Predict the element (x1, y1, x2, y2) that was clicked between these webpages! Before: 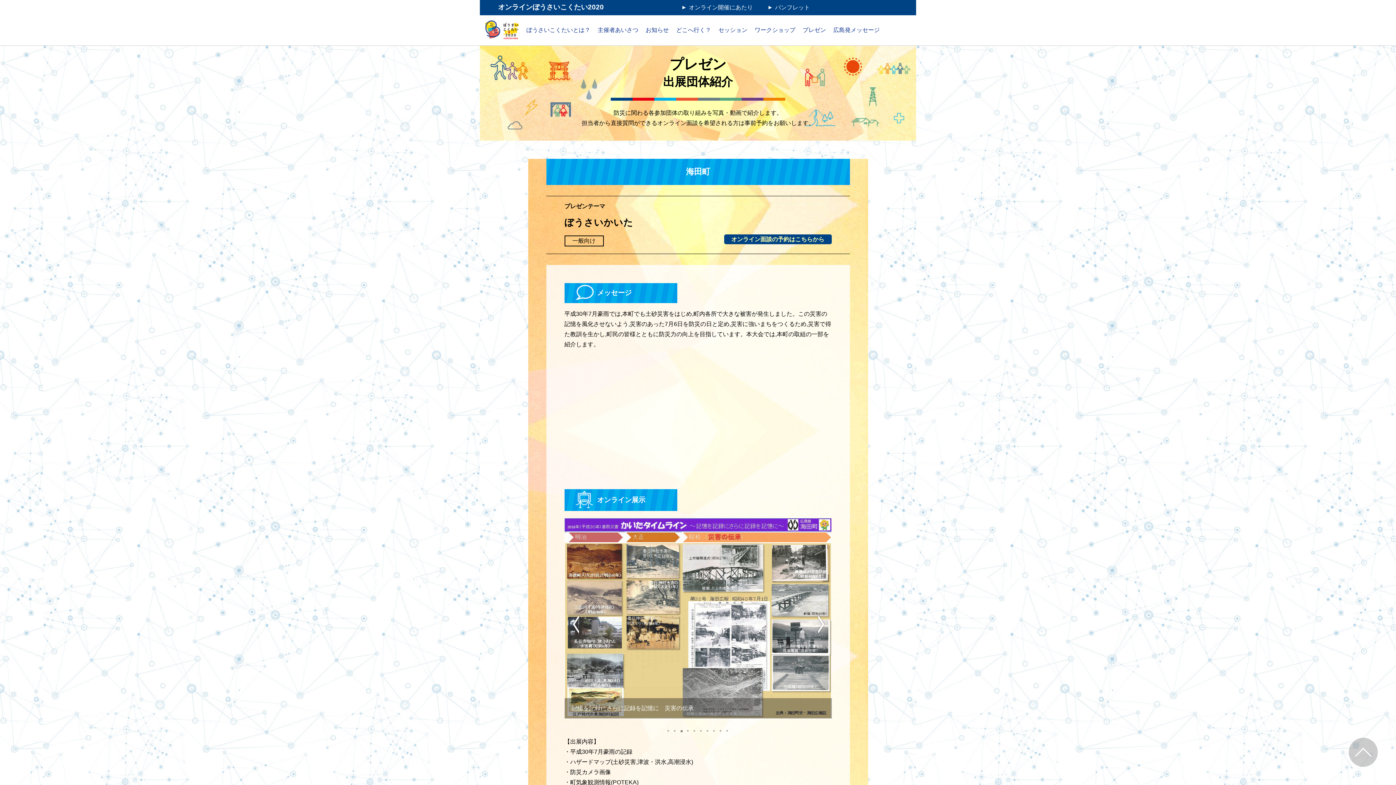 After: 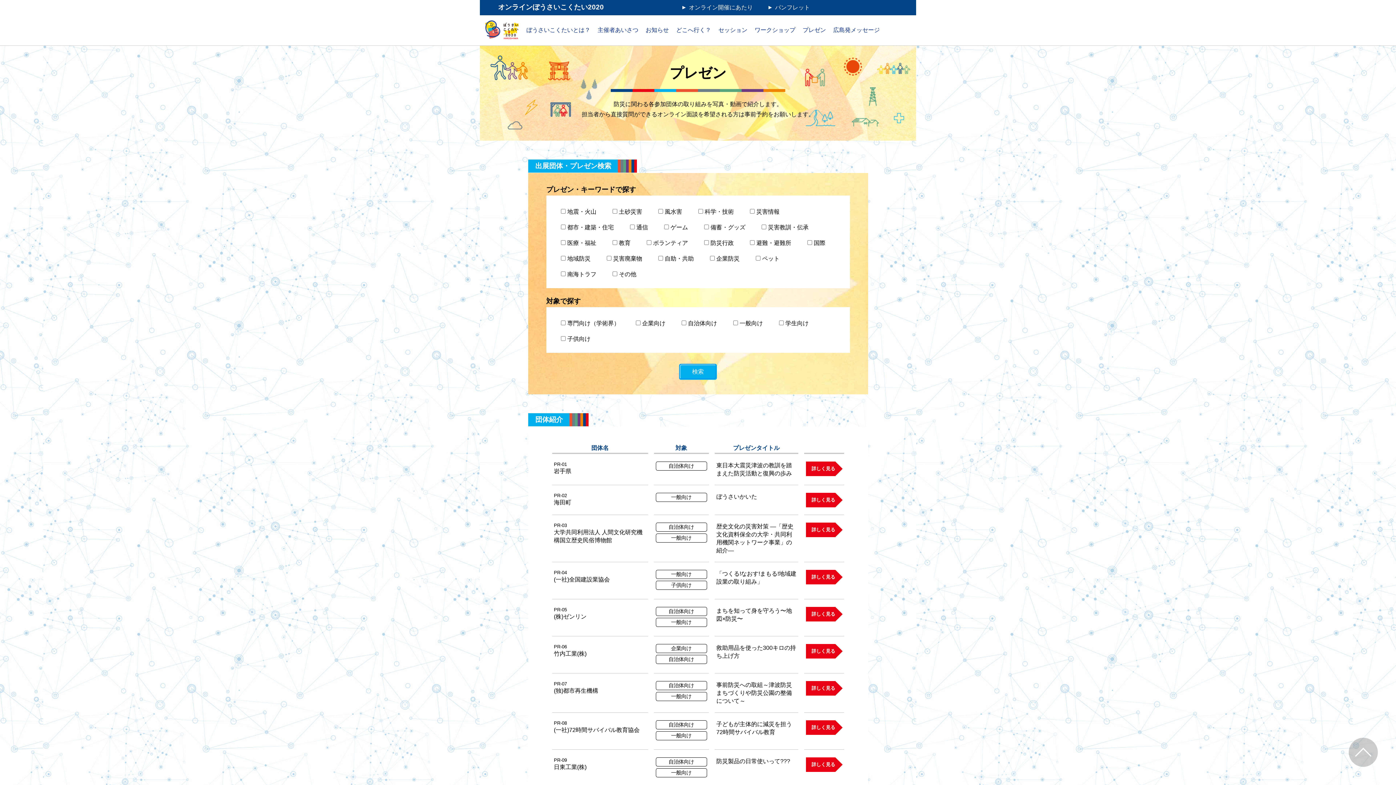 Action: bbox: (802, 21, 826, 39) label: プレゼン